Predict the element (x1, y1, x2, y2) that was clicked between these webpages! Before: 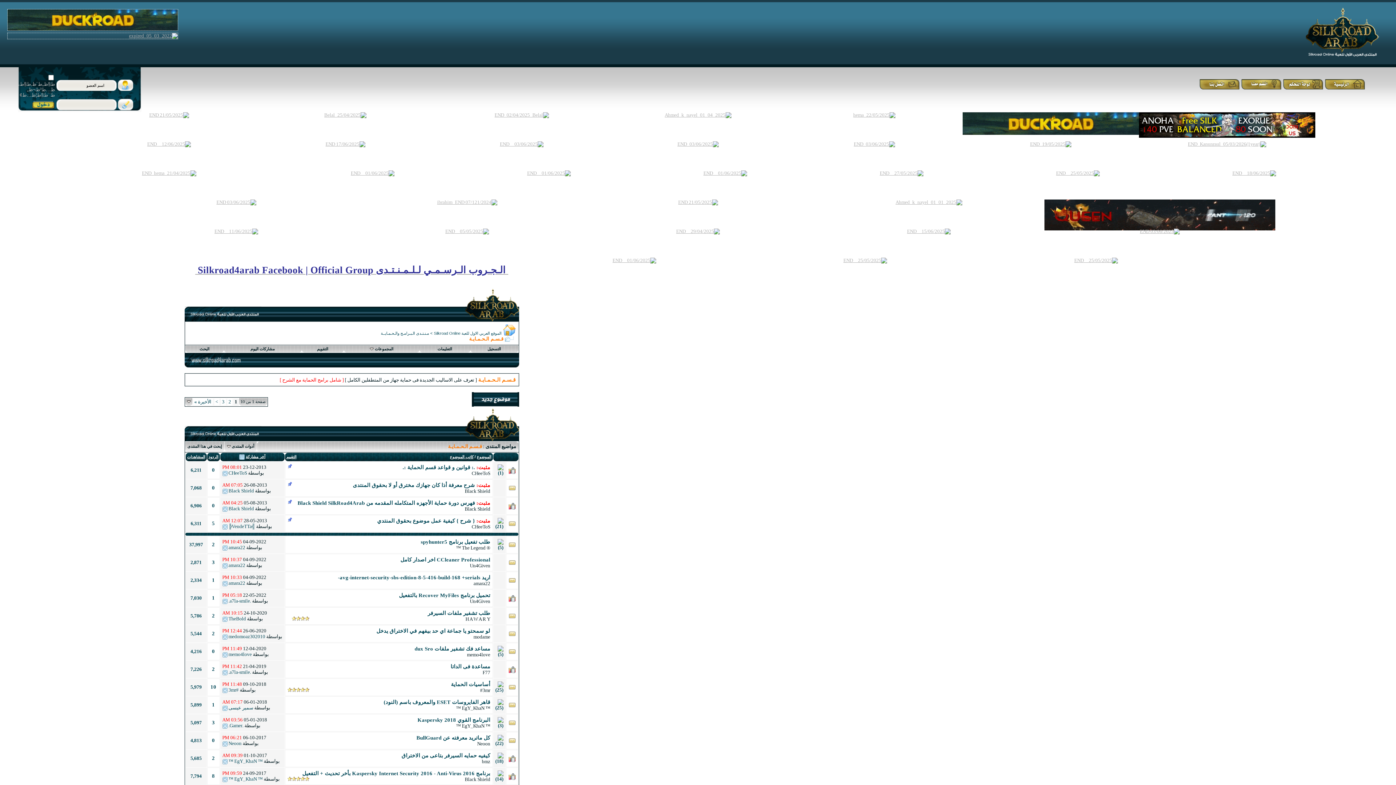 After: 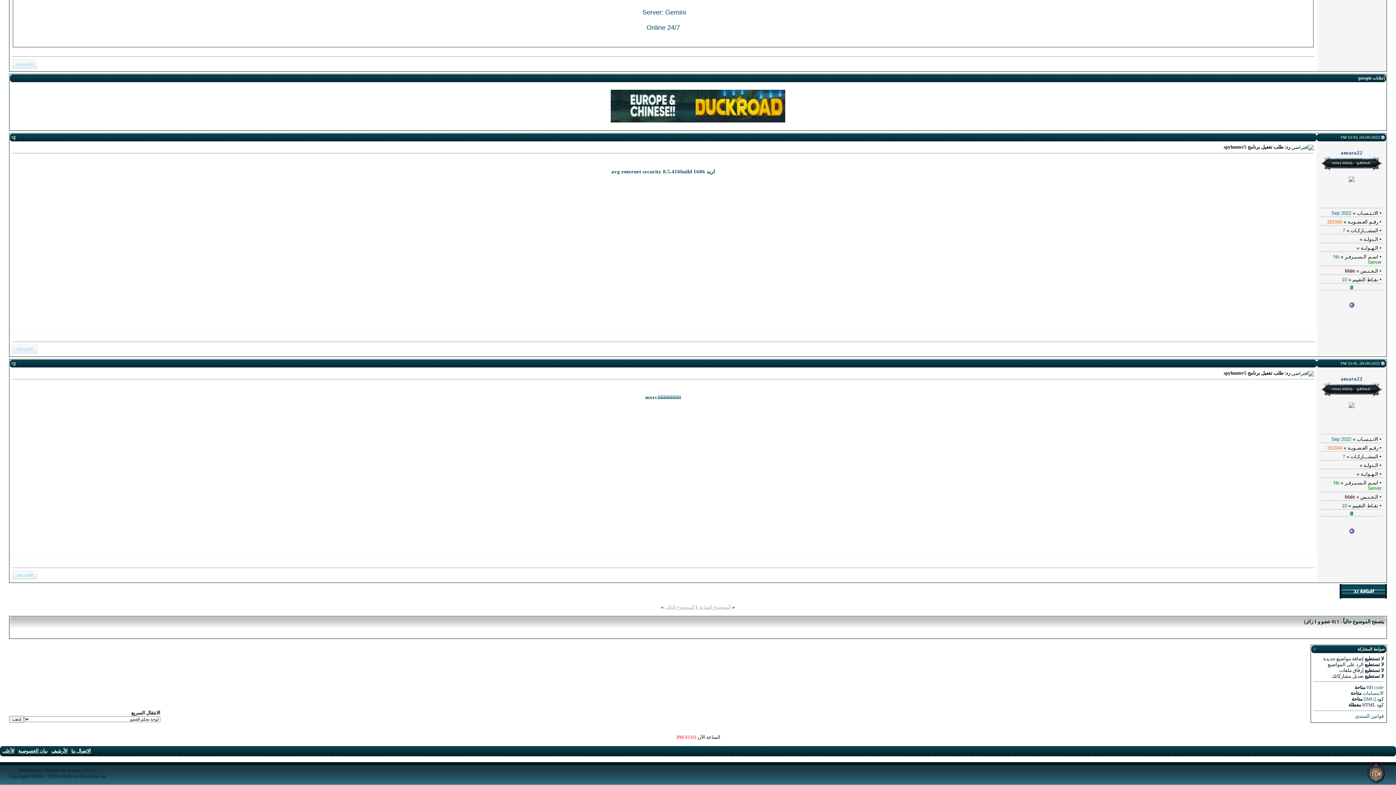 Action: bbox: (222, 544, 227, 550)